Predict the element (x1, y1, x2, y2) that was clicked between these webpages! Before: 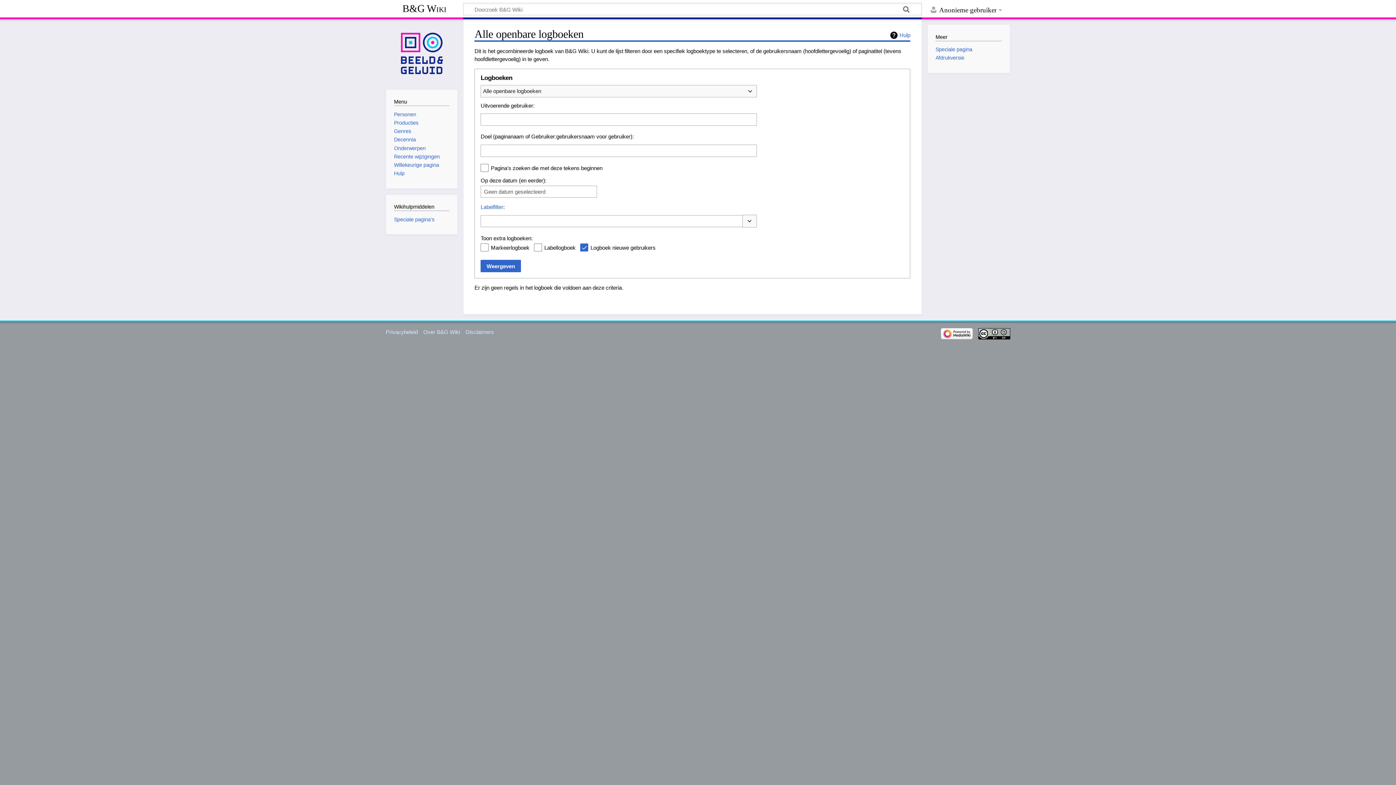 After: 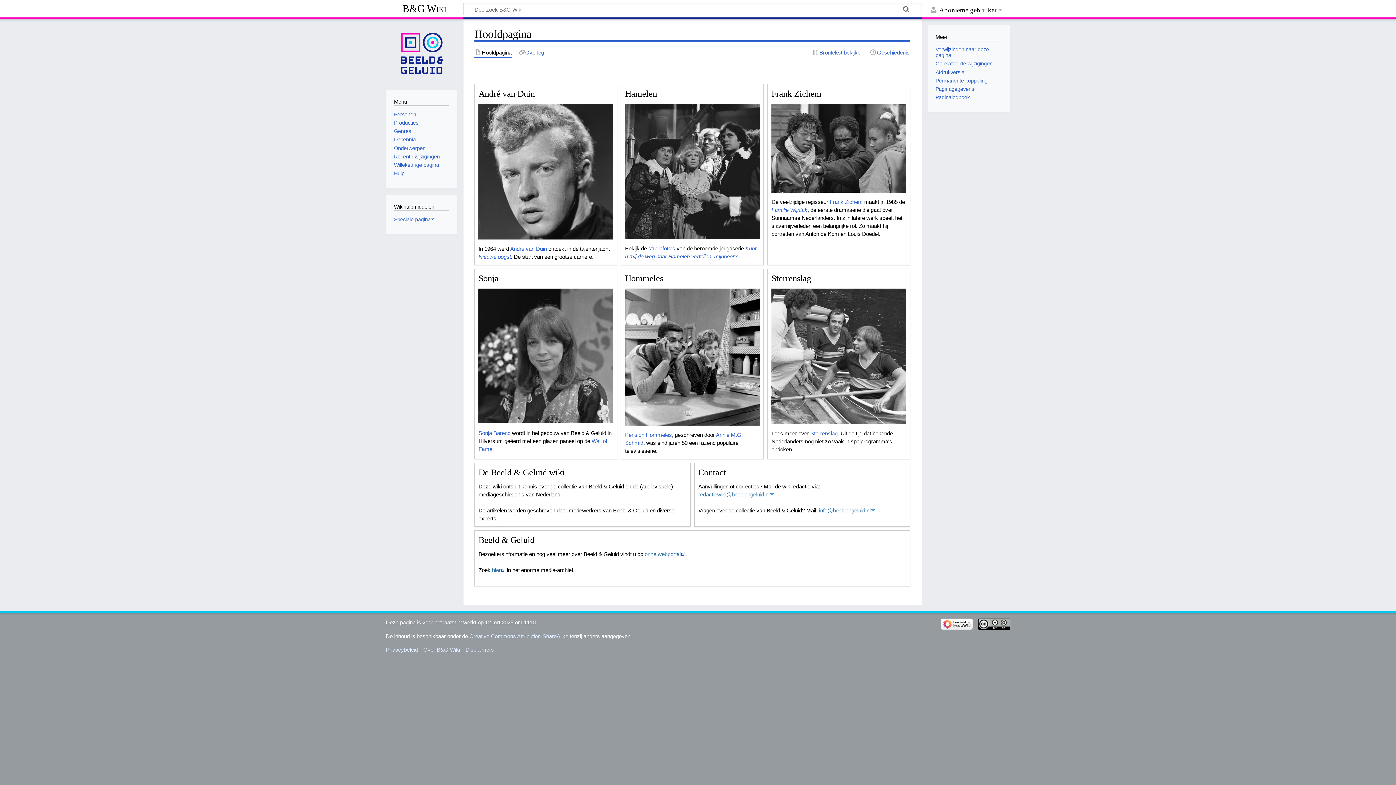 Action: bbox: (391, 23, 452, 84)